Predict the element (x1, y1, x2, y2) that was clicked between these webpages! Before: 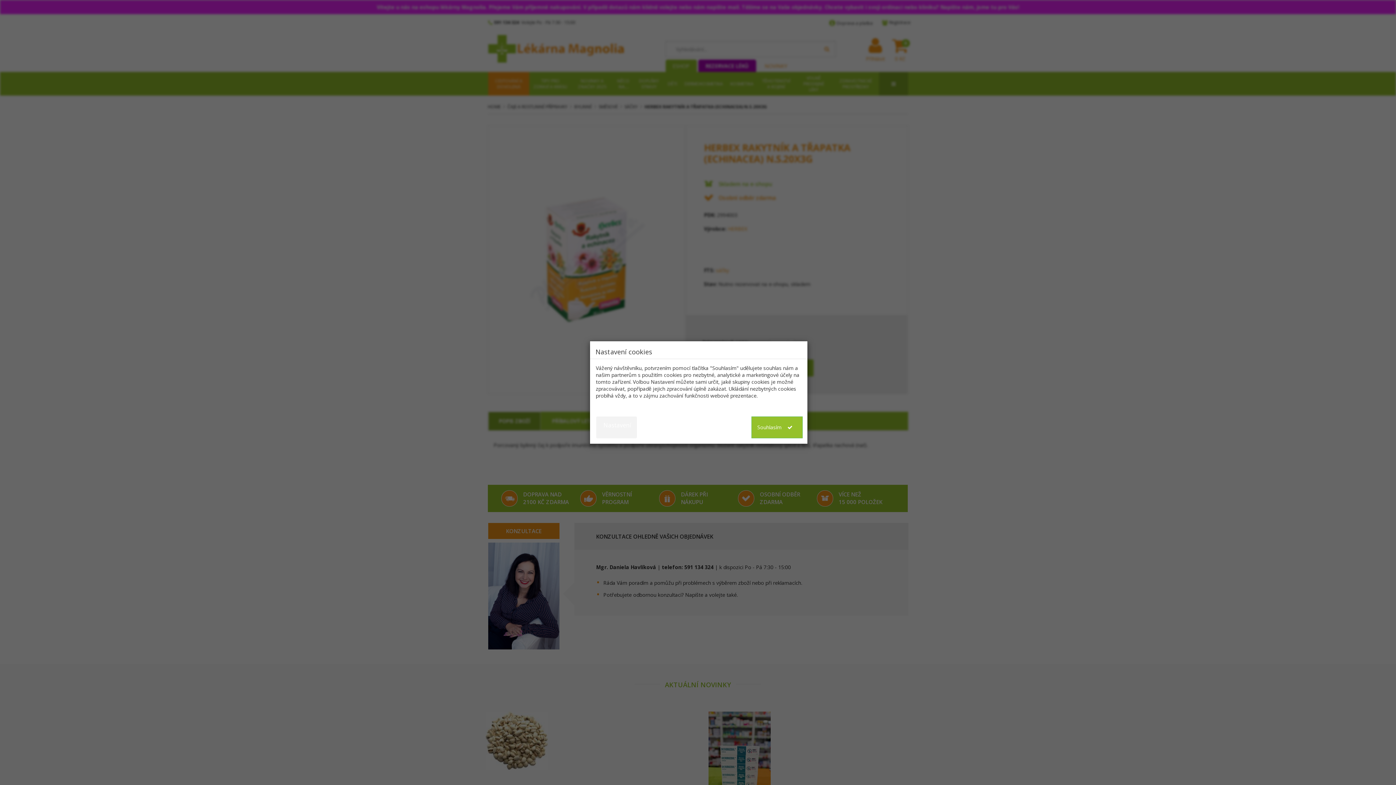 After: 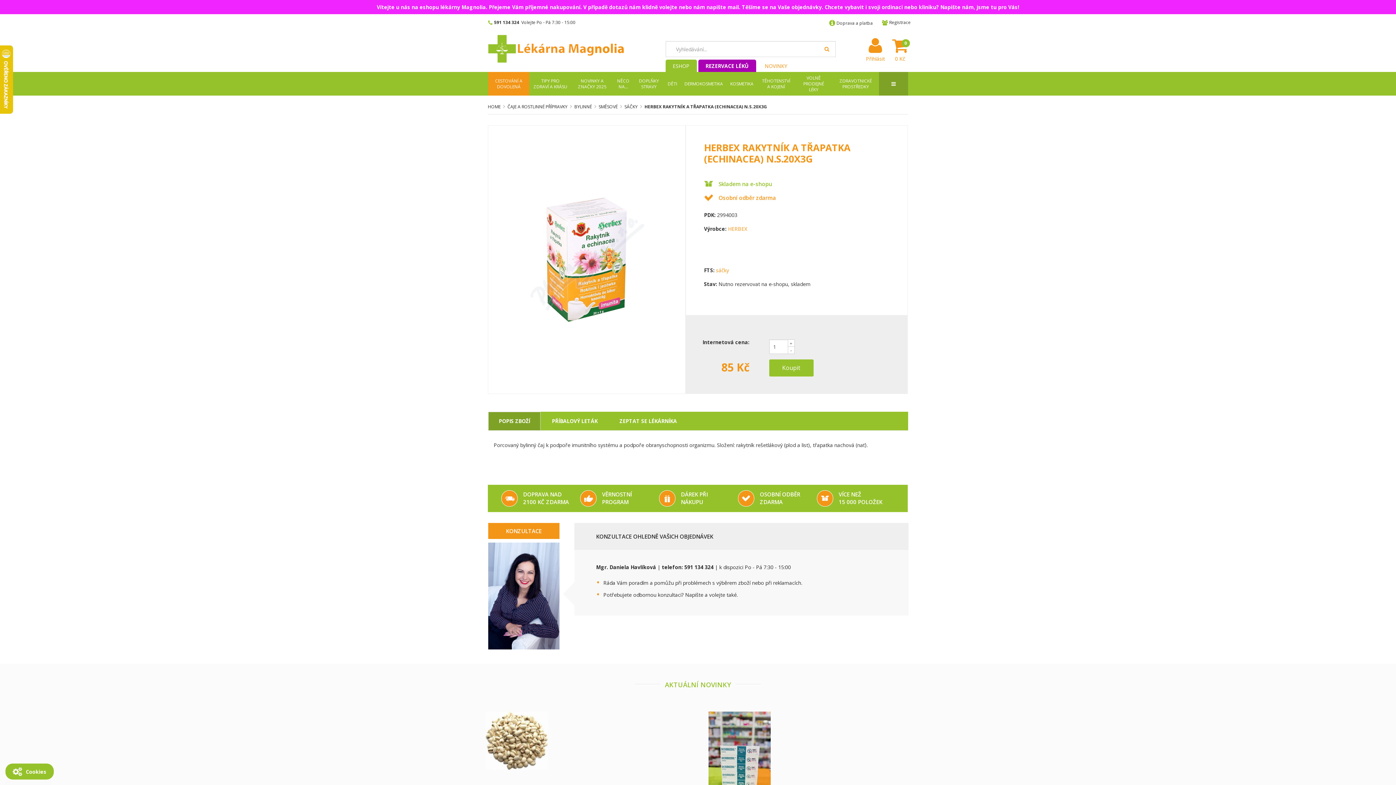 Action: bbox: (751, 416, 802, 438) label: Souhlasím 